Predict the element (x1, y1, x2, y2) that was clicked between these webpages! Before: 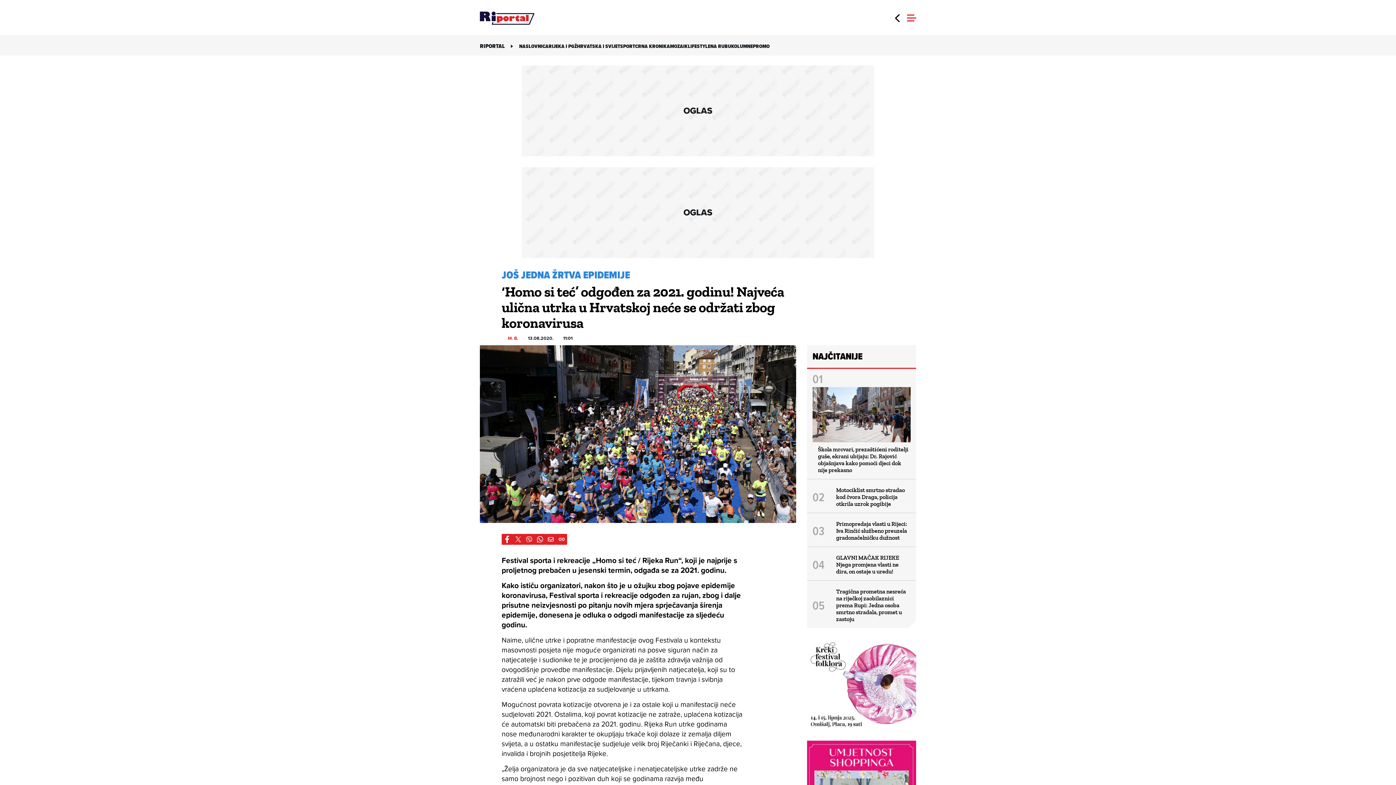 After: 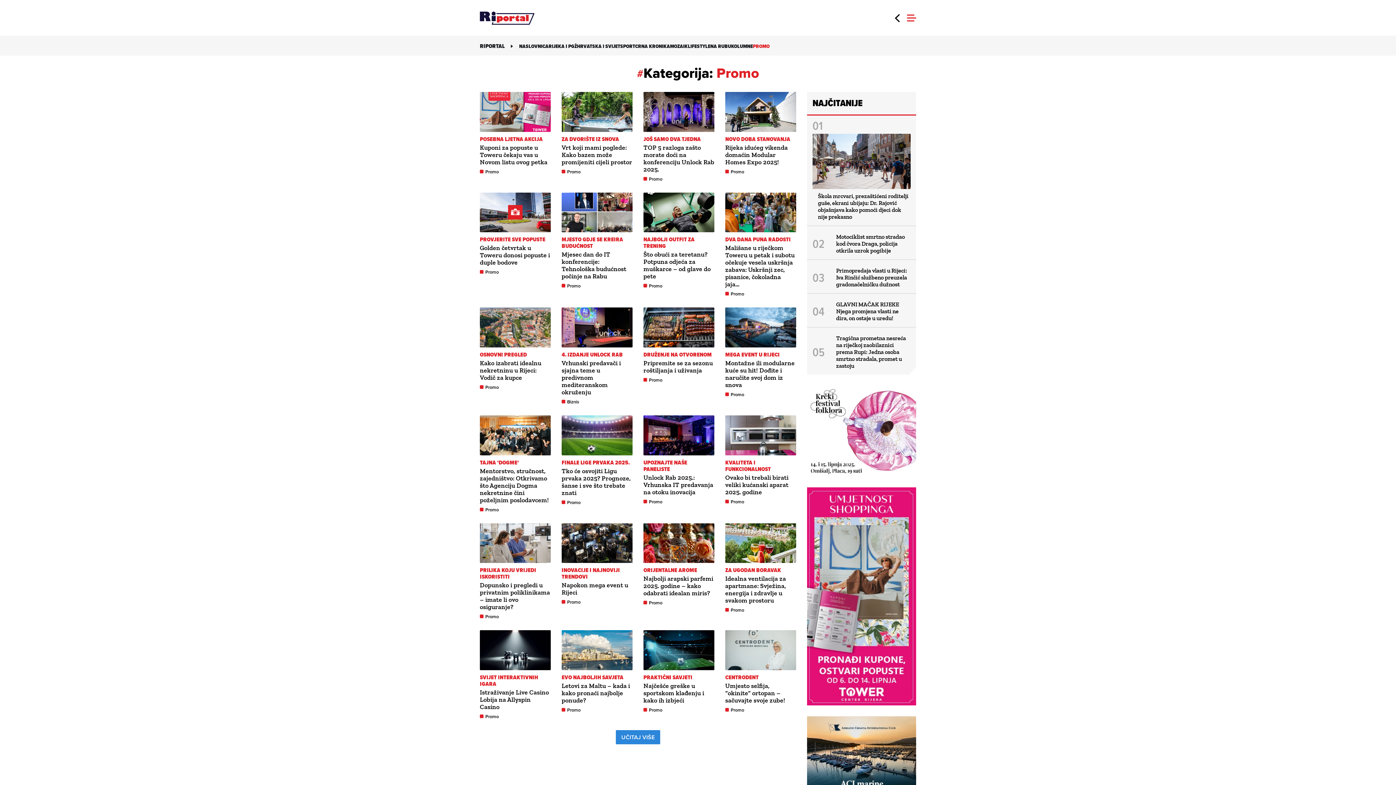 Action: label: PROMO bbox: (753, 42, 769, 50)